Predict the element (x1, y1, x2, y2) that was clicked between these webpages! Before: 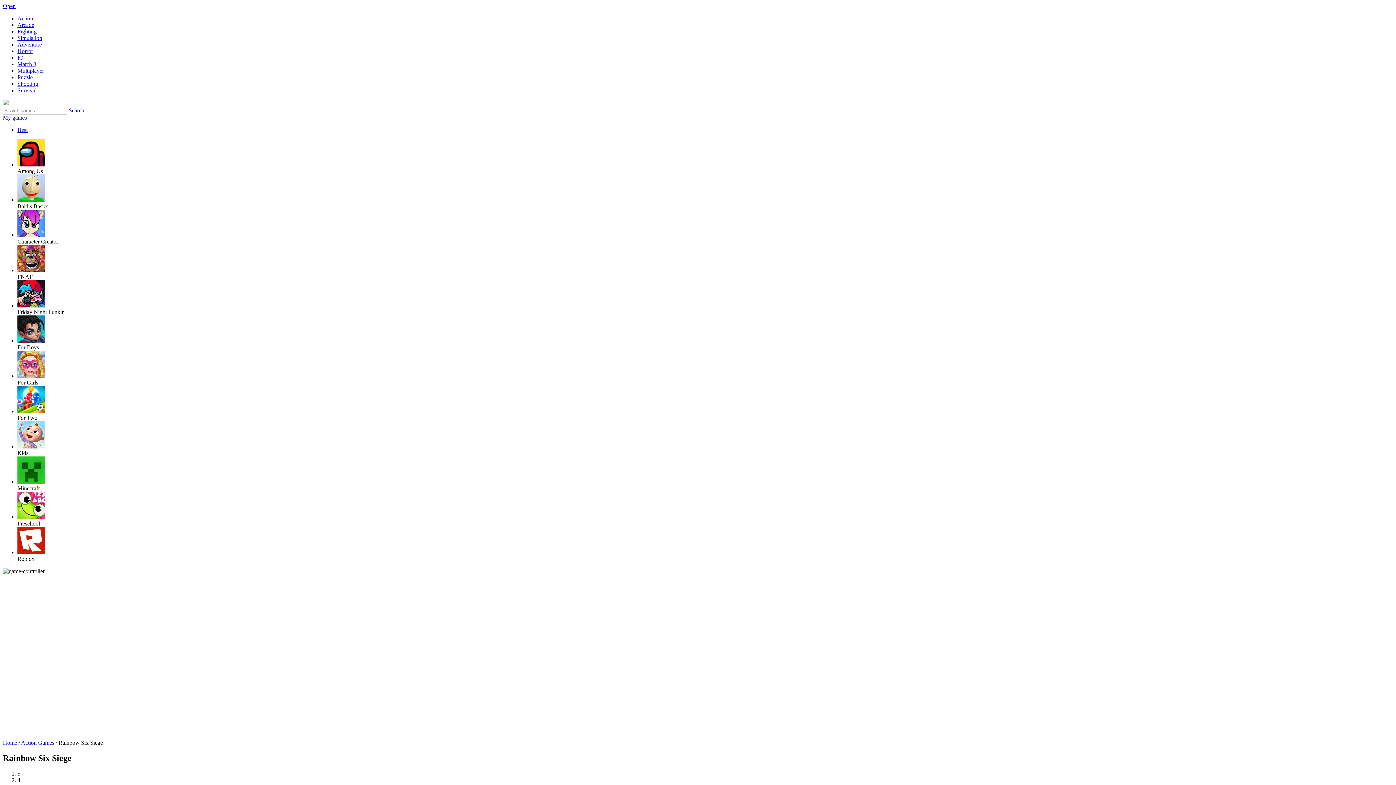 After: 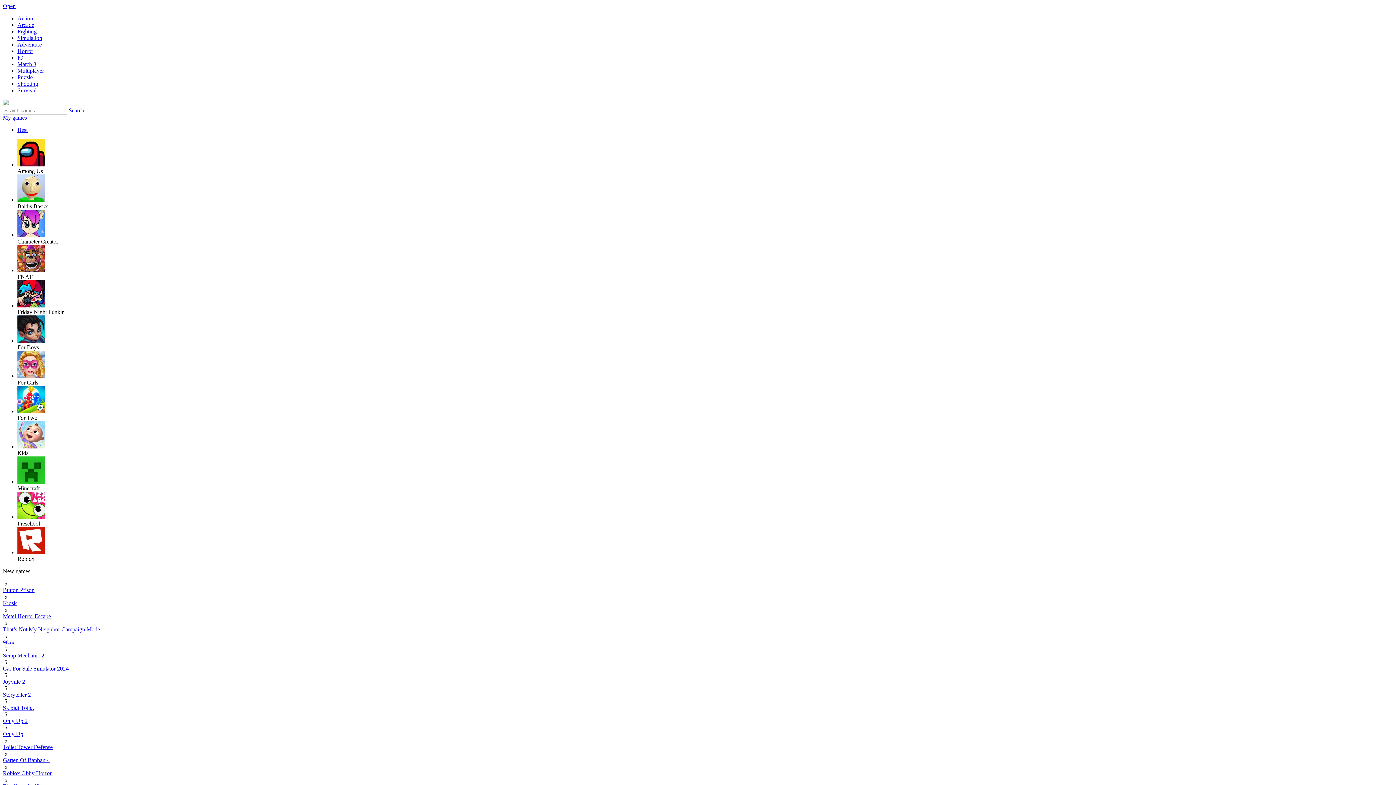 Action: label: Home bbox: (2, 740, 17, 746)